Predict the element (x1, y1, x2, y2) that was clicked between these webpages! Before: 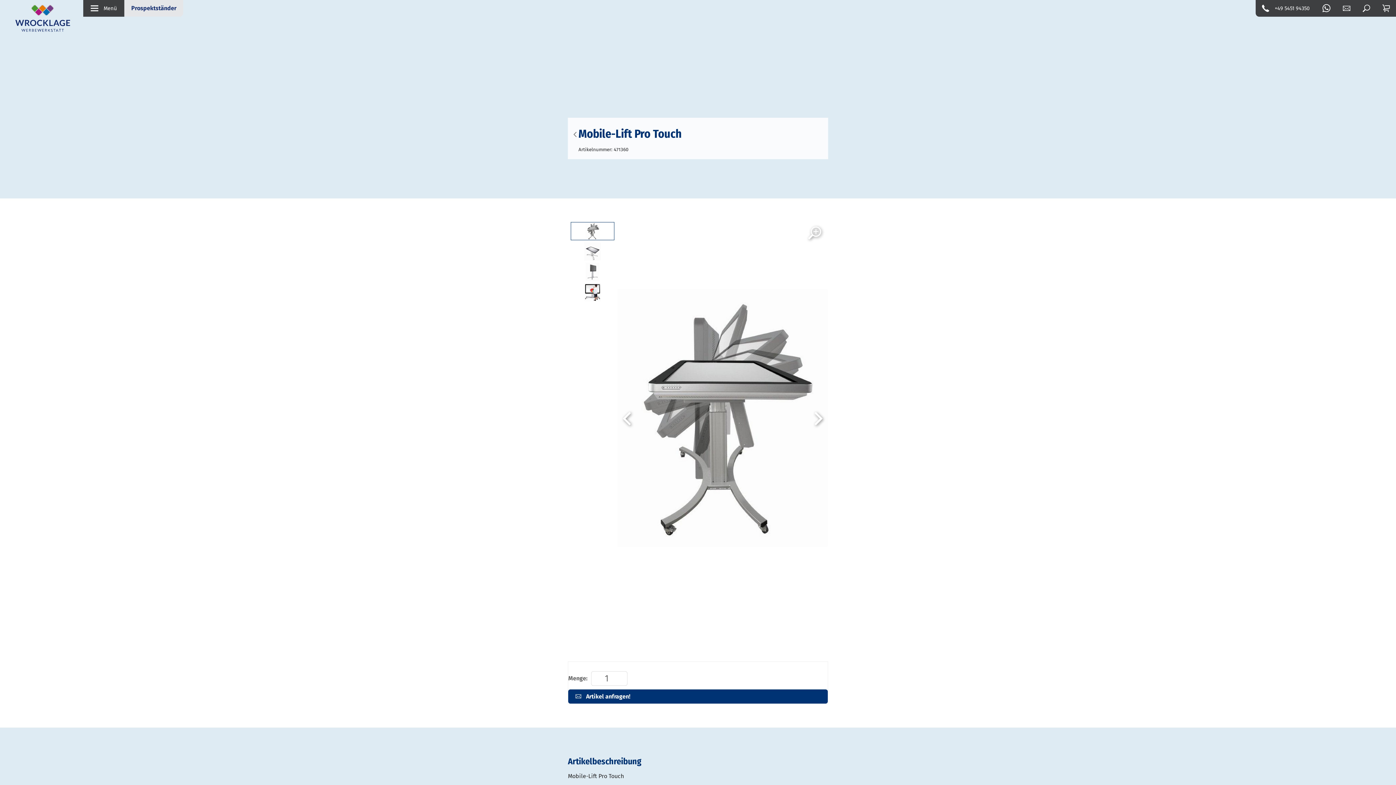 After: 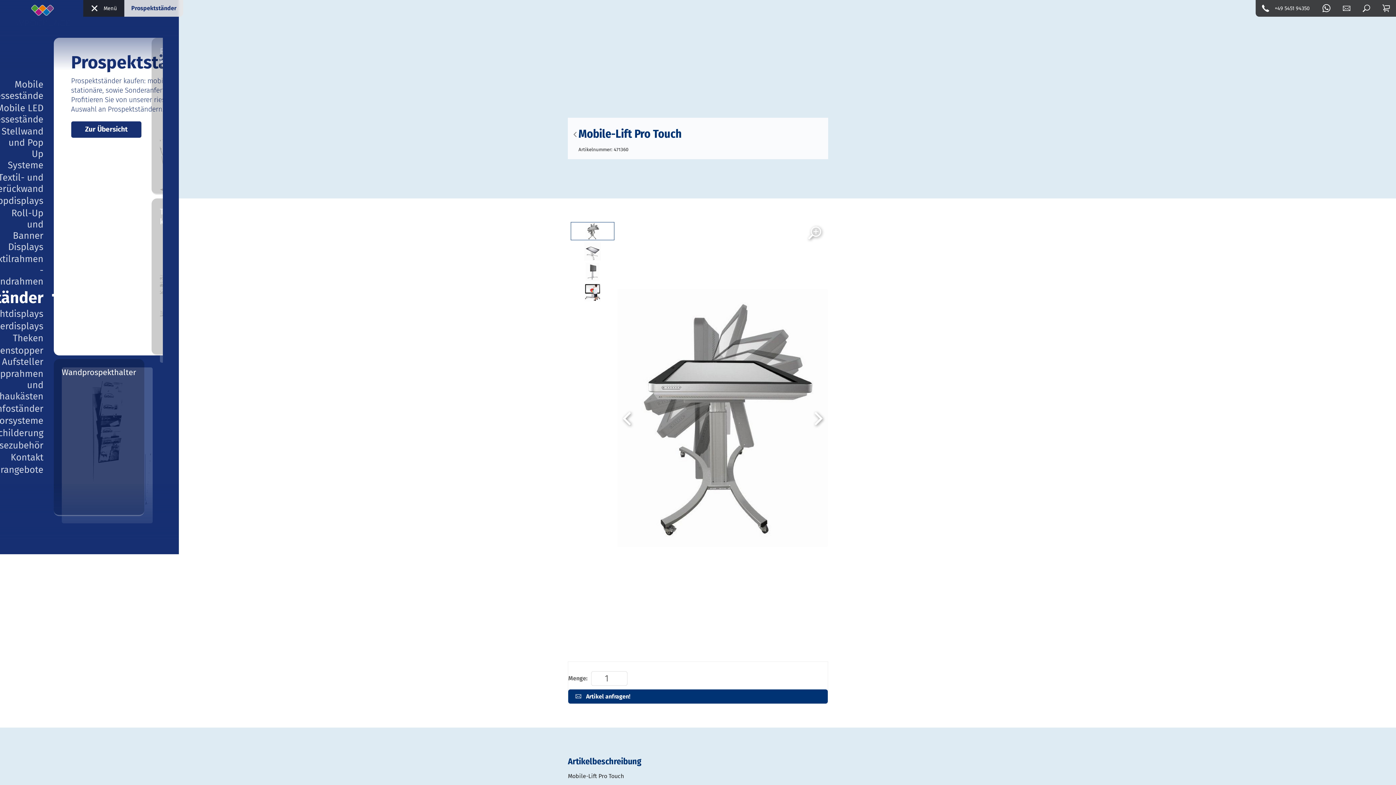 Action: bbox: (83, 0, 124, 16) label: Menü